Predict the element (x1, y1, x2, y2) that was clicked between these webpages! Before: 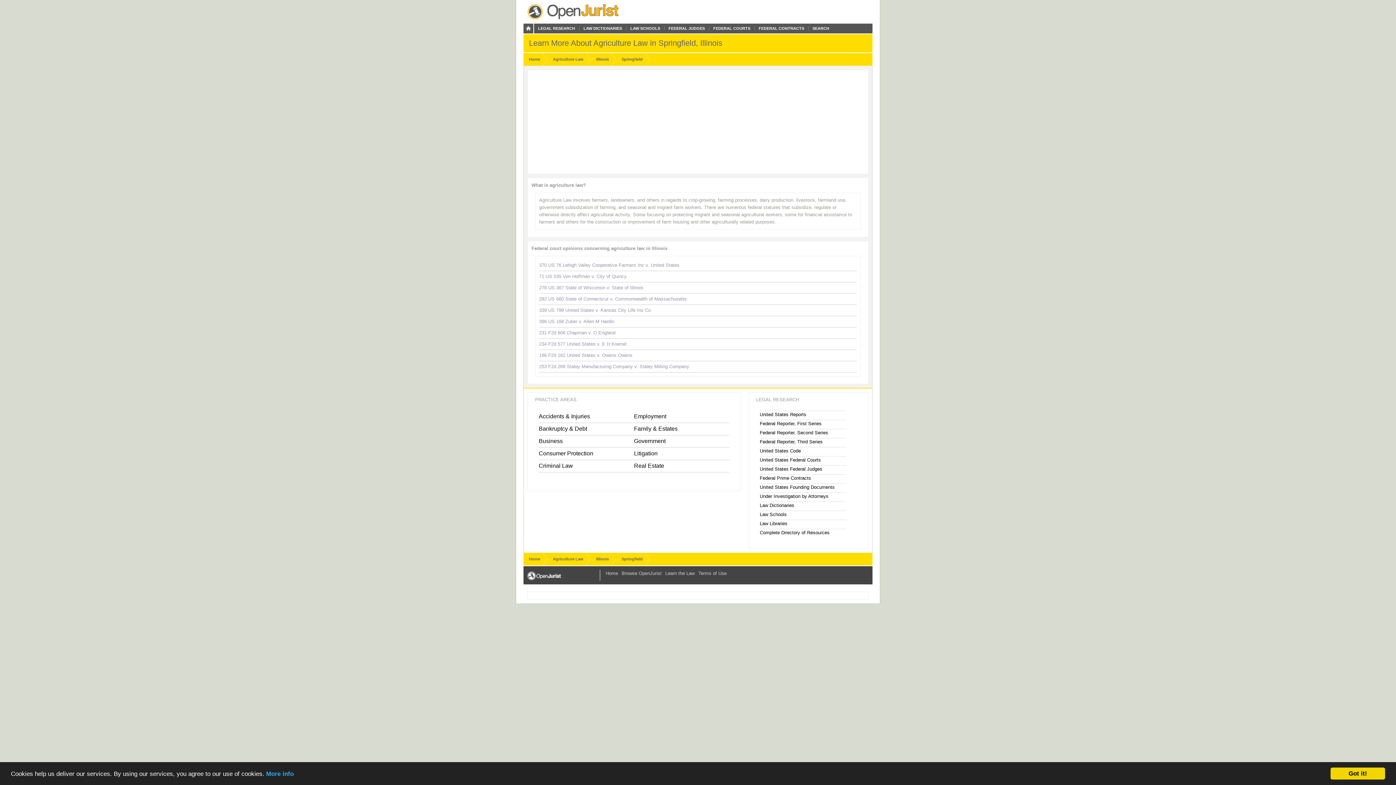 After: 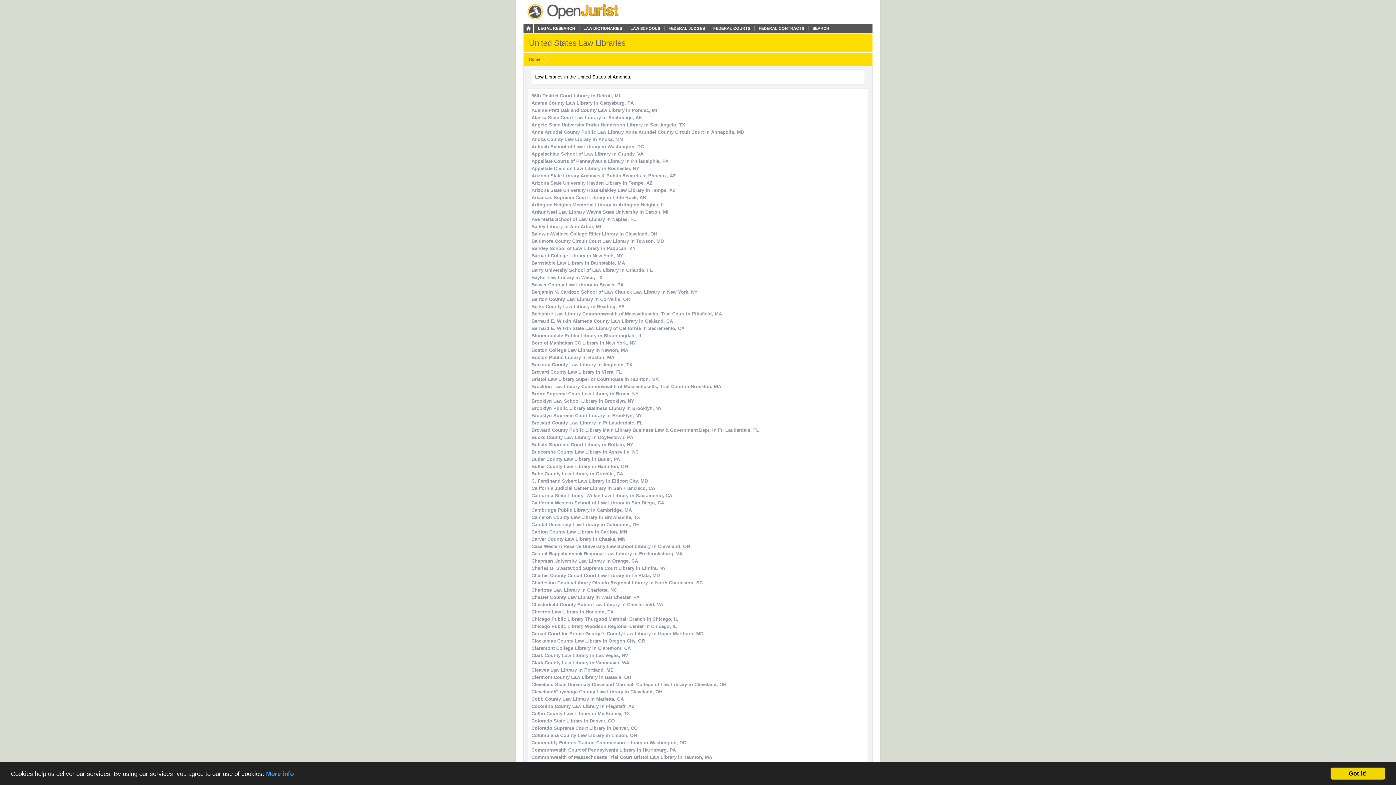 Action: bbox: (760, 520, 846, 529) label: Law Libraries